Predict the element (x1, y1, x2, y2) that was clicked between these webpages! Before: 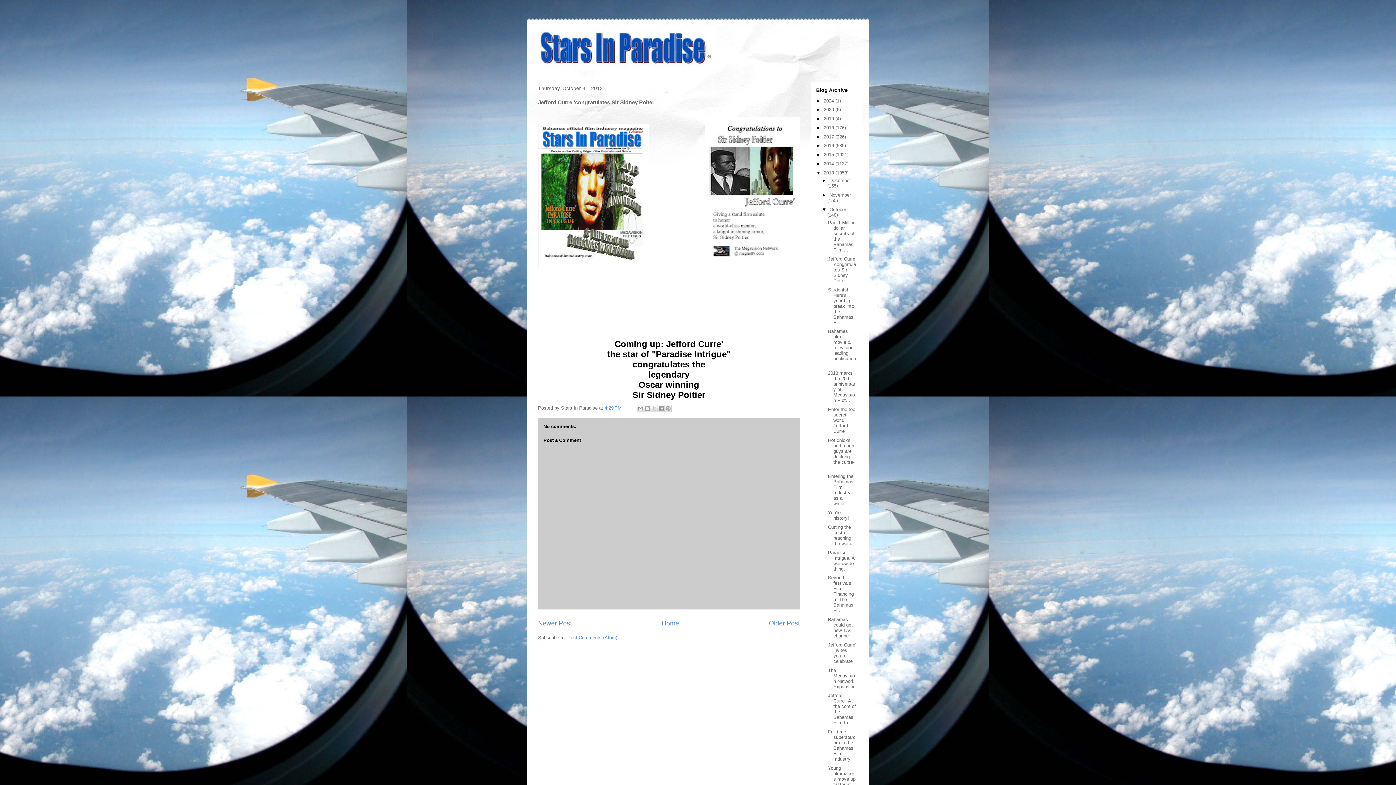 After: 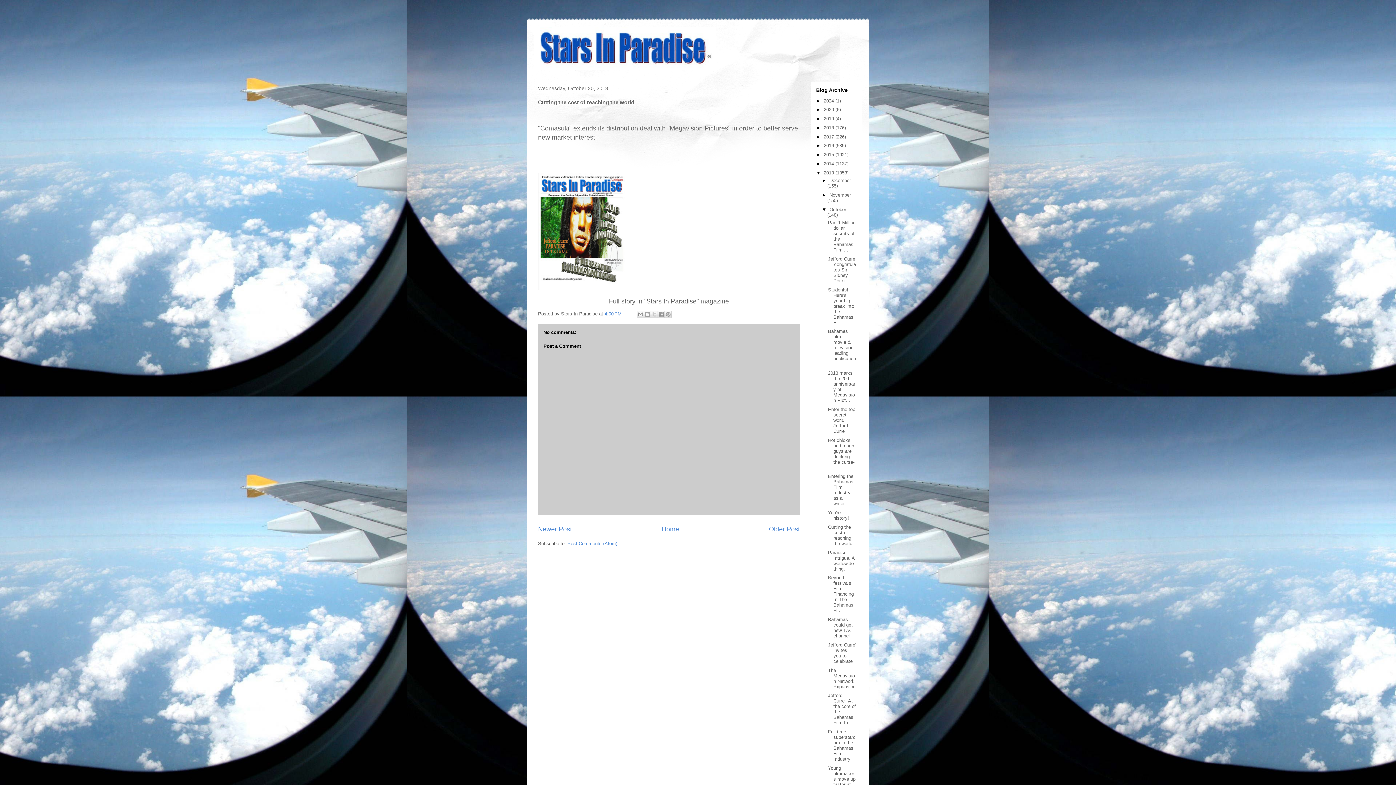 Action: label: Cutting the cost of reaching the world bbox: (828, 524, 852, 546)